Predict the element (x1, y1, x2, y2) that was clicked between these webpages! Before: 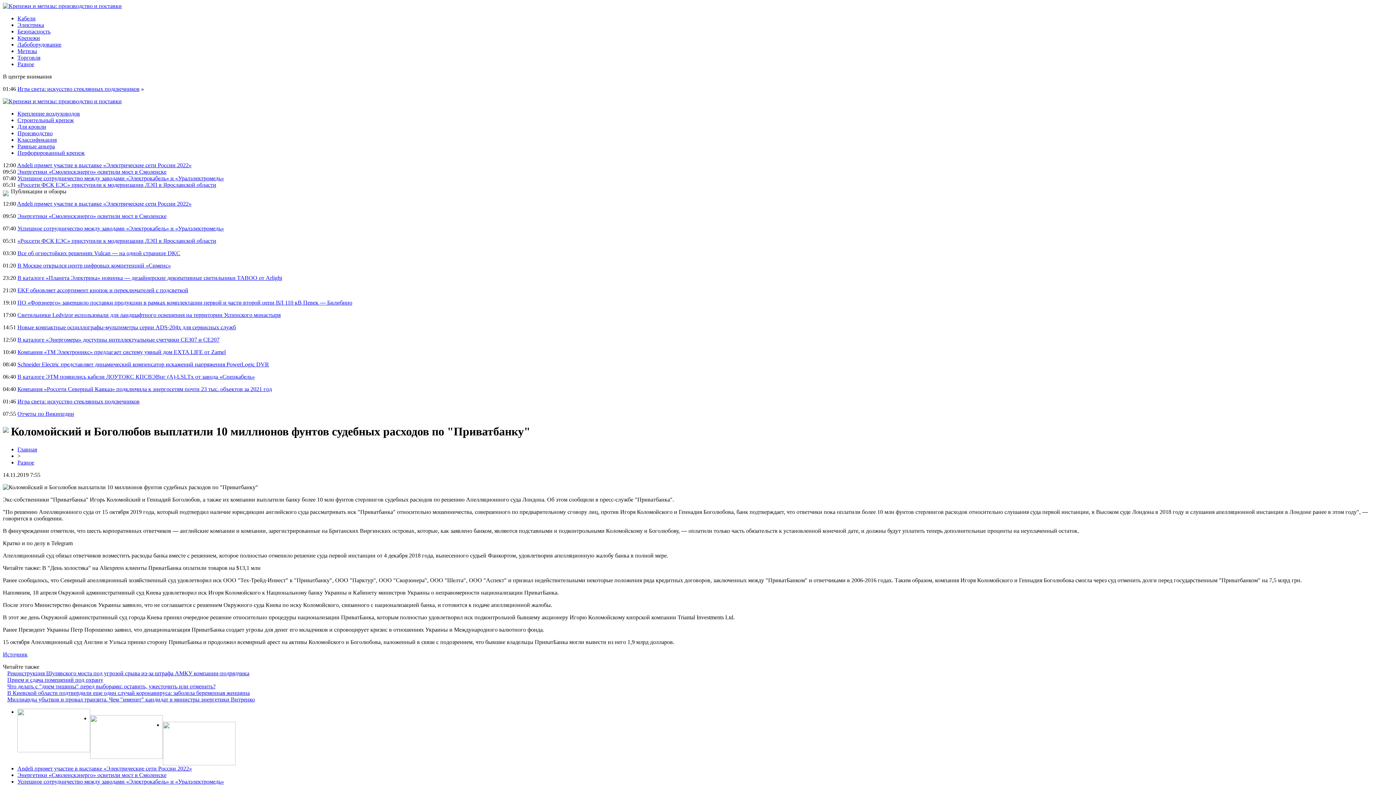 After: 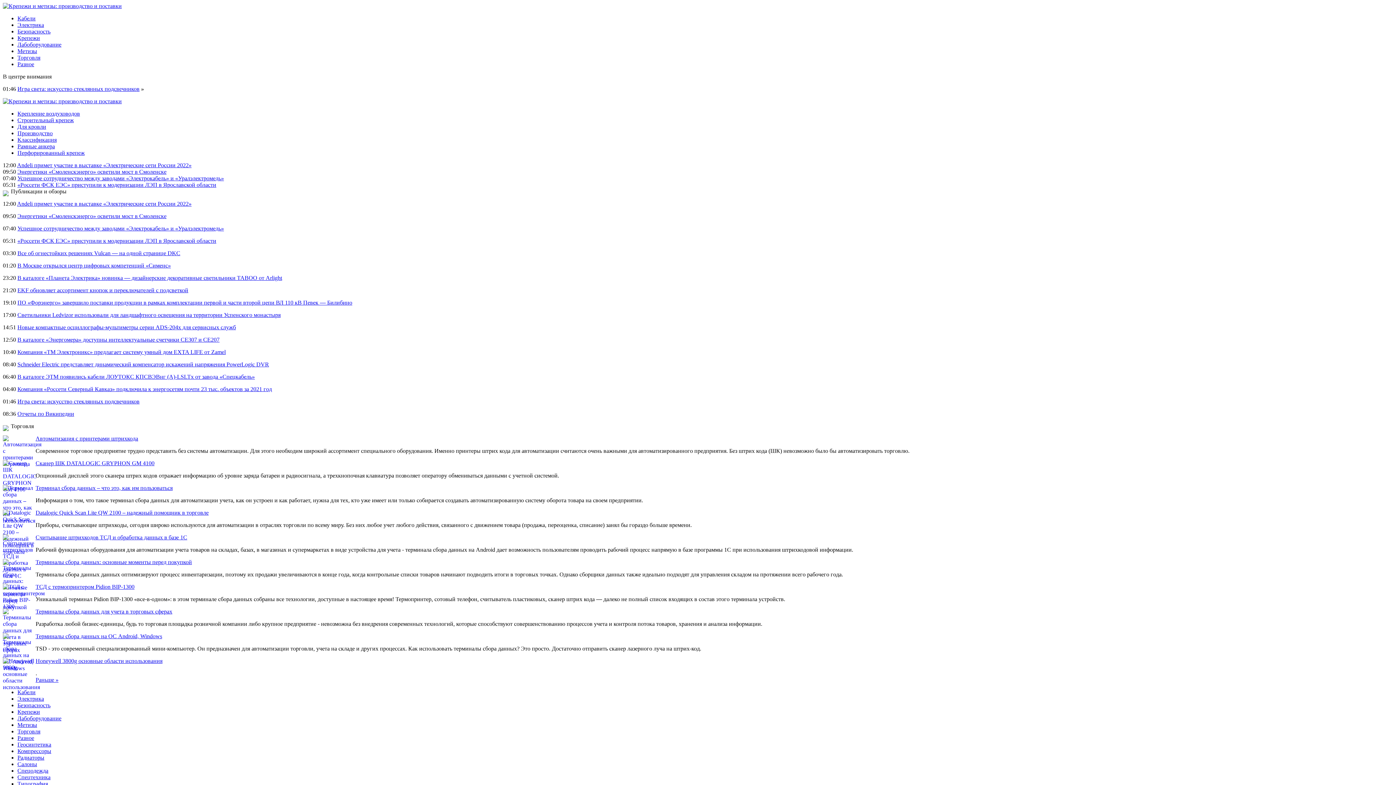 Action: label: Торговля bbox: (17, 54, 40, 60)